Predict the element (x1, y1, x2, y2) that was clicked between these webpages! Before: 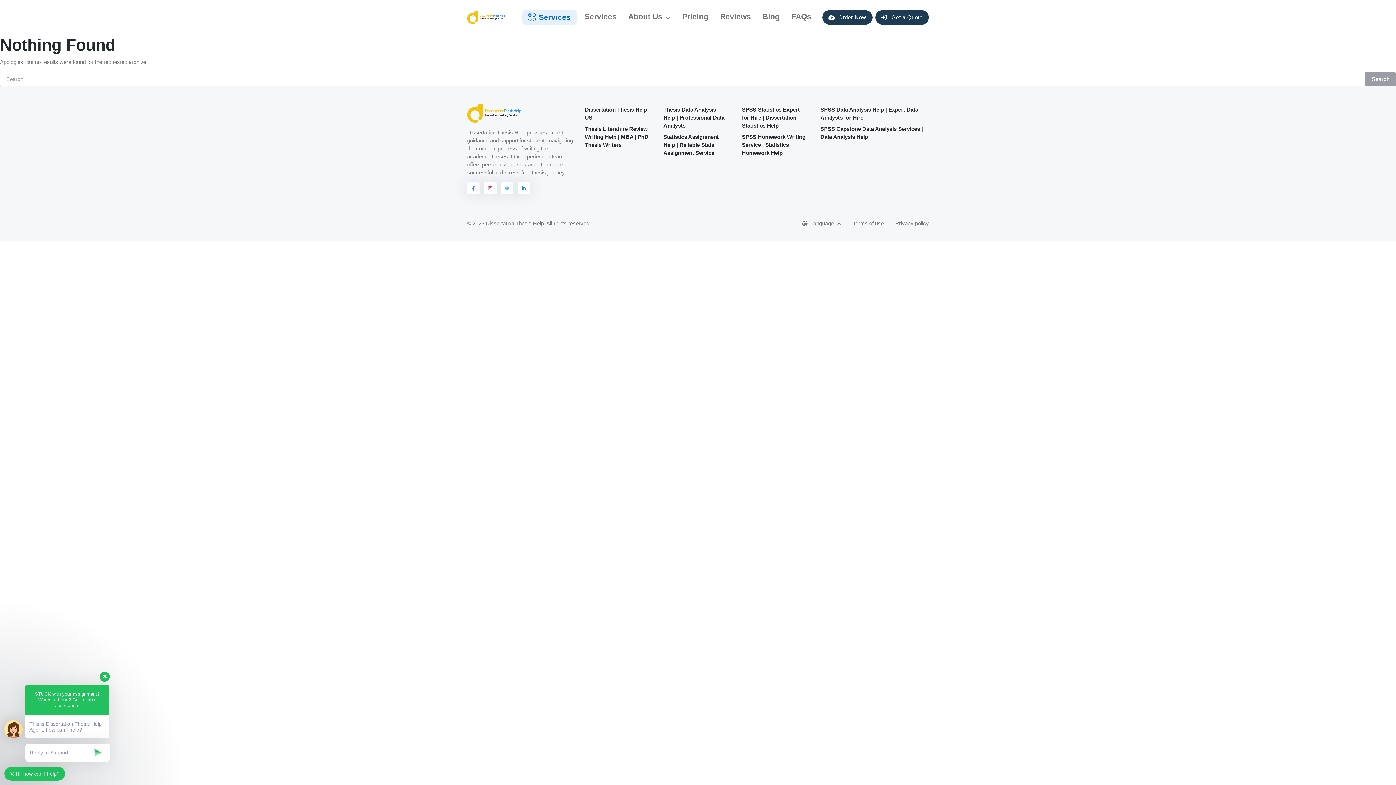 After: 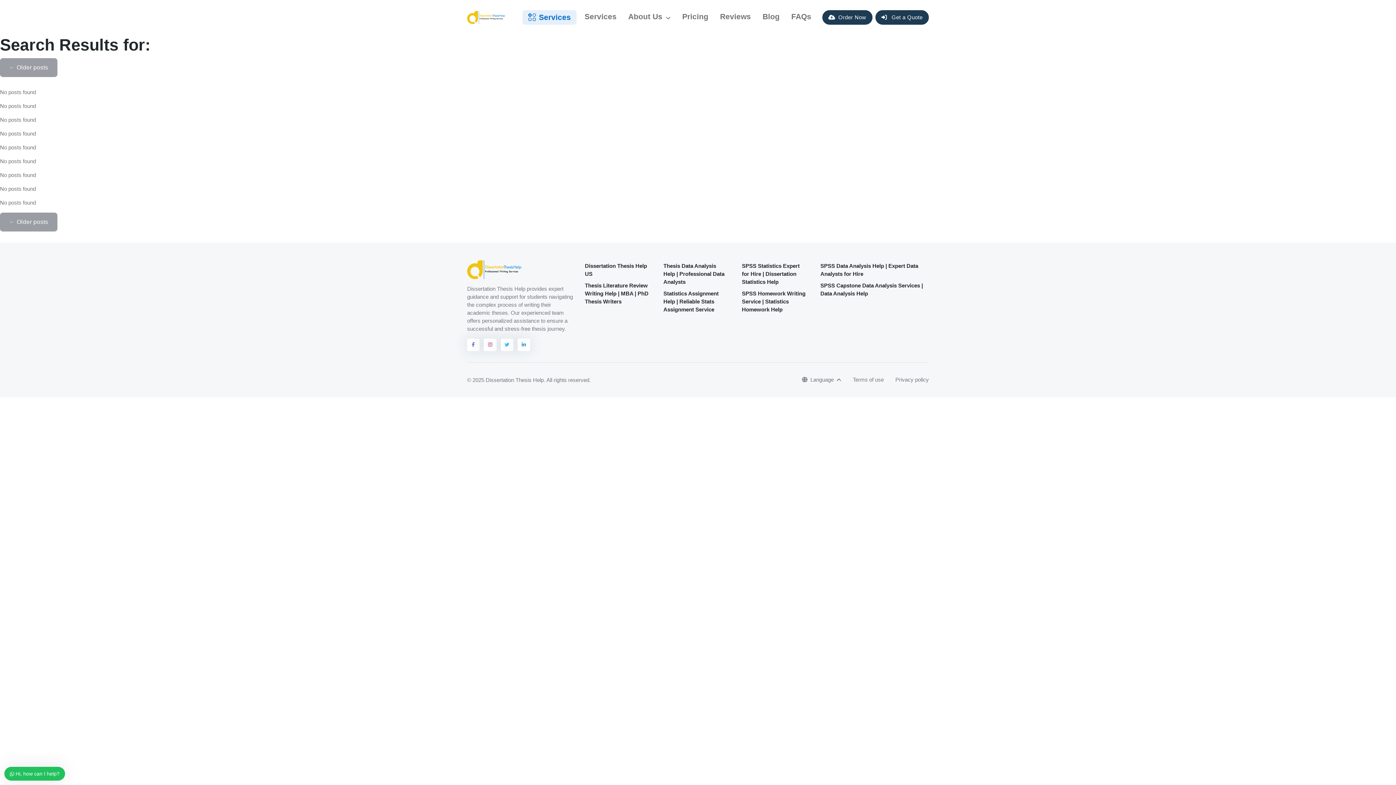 Action: bbox: (1365, 72, 1396, 86) label: Search